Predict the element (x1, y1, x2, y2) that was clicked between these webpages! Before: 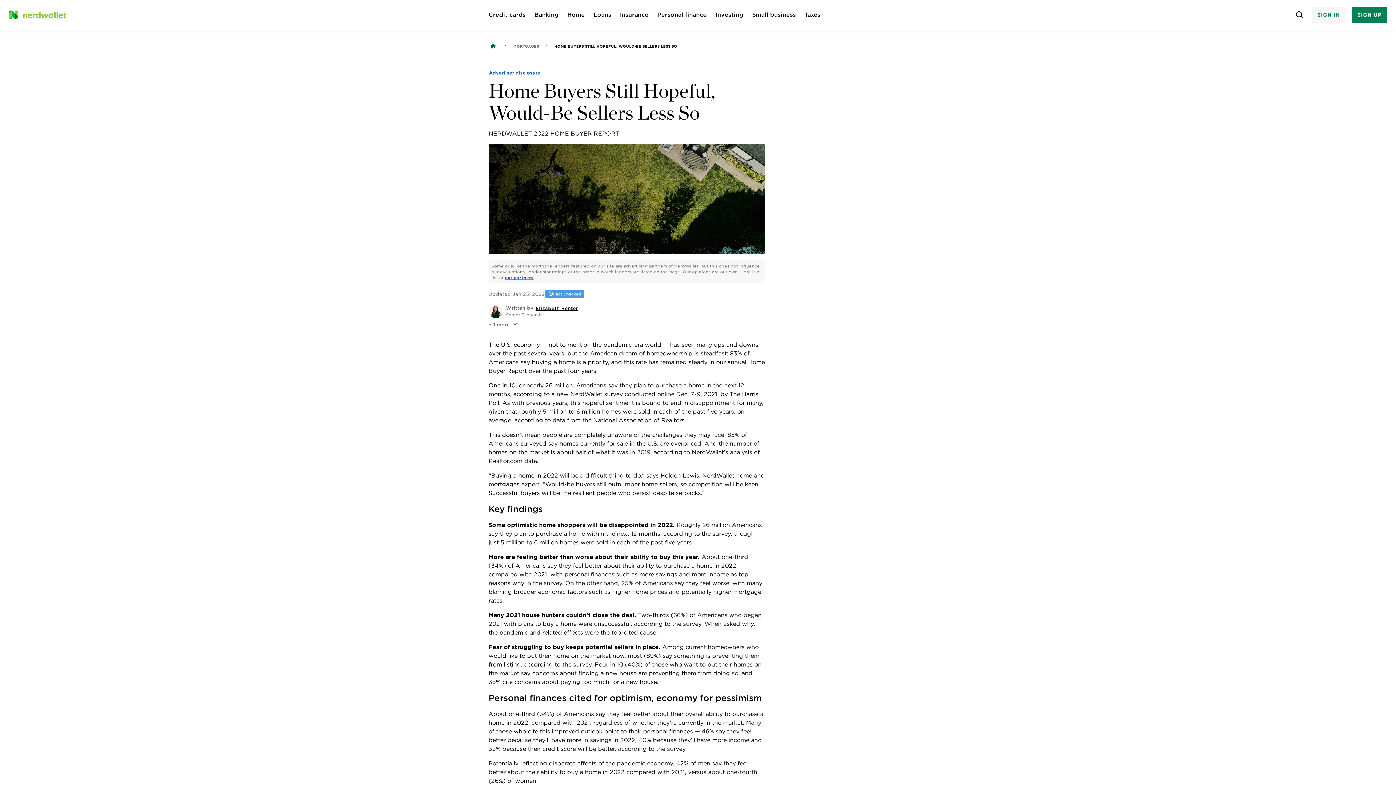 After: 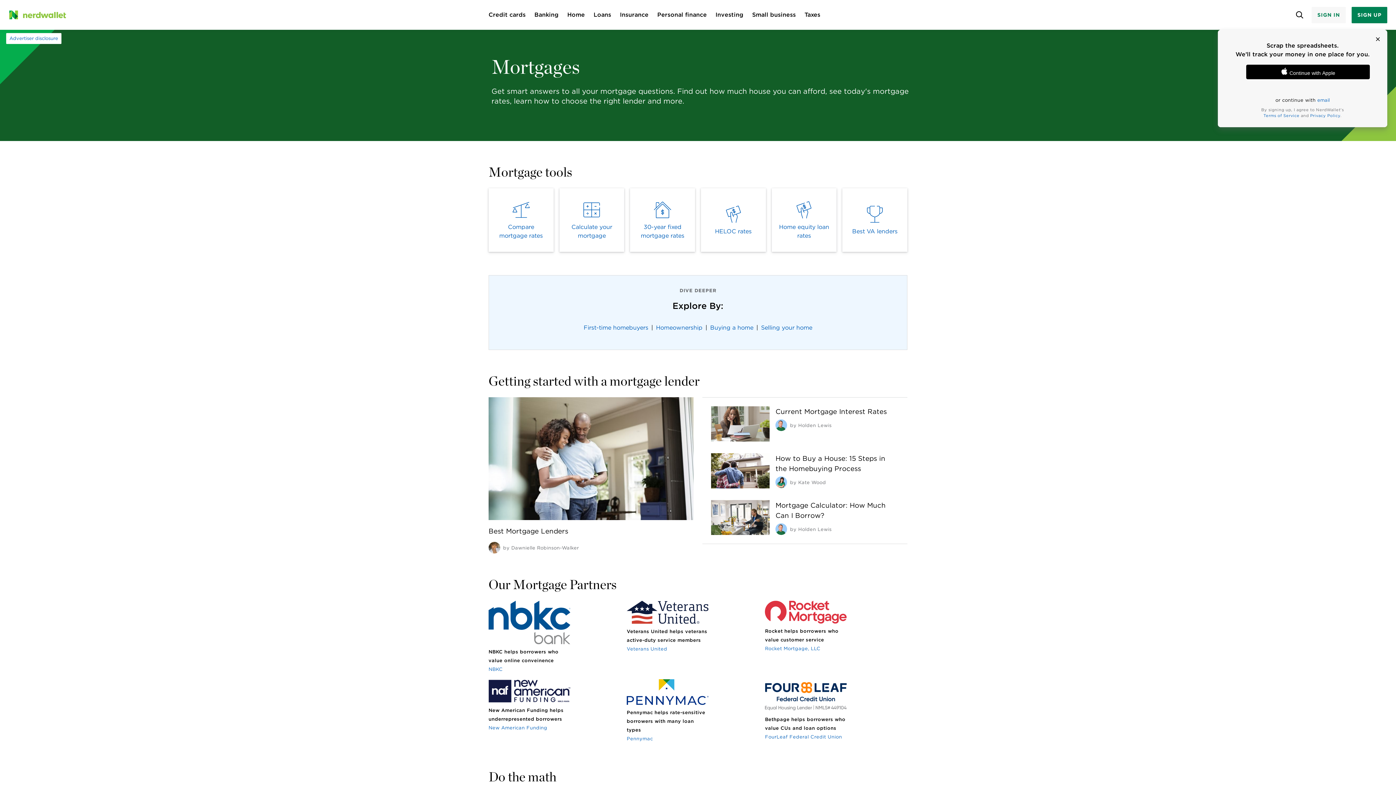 Action: bbox: (513, 41, 539, 50) label: MORTGAGES